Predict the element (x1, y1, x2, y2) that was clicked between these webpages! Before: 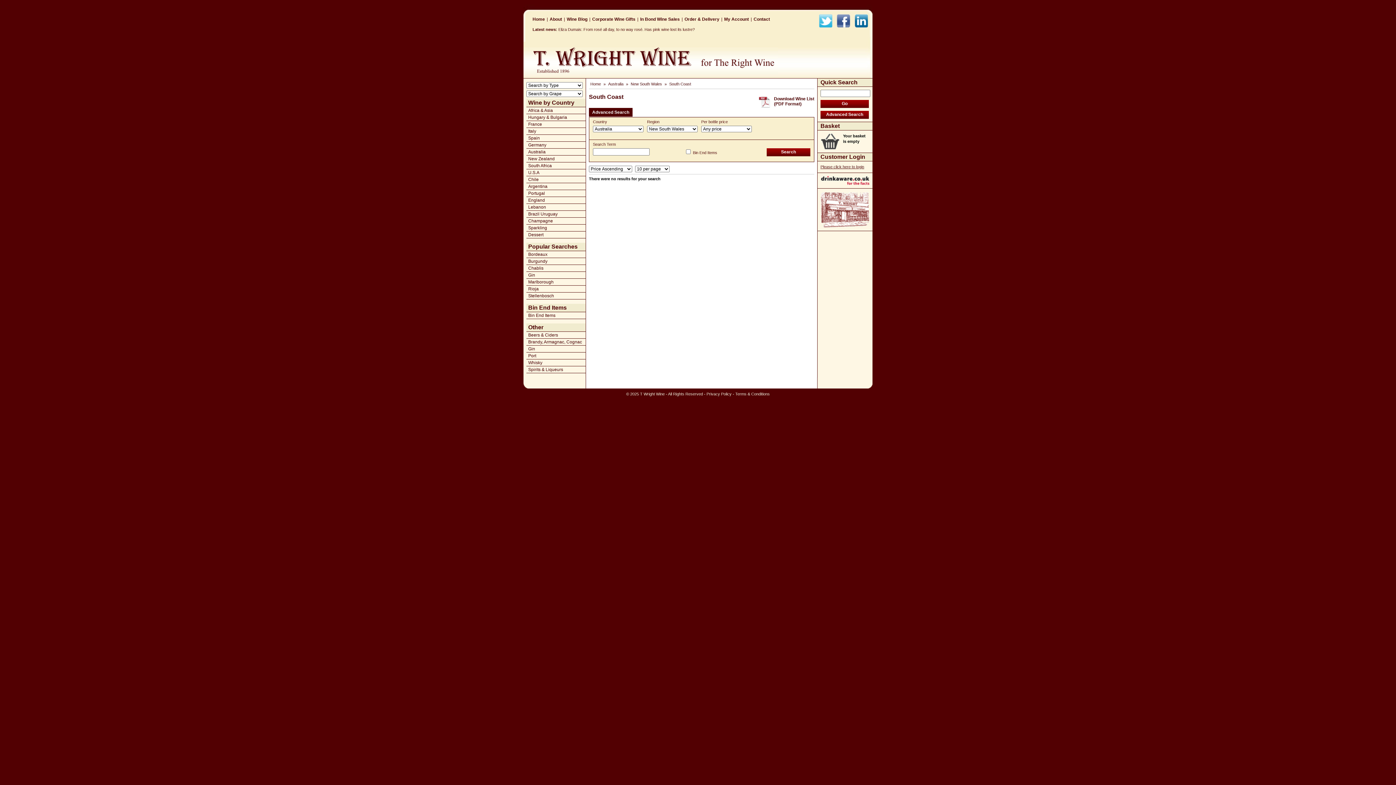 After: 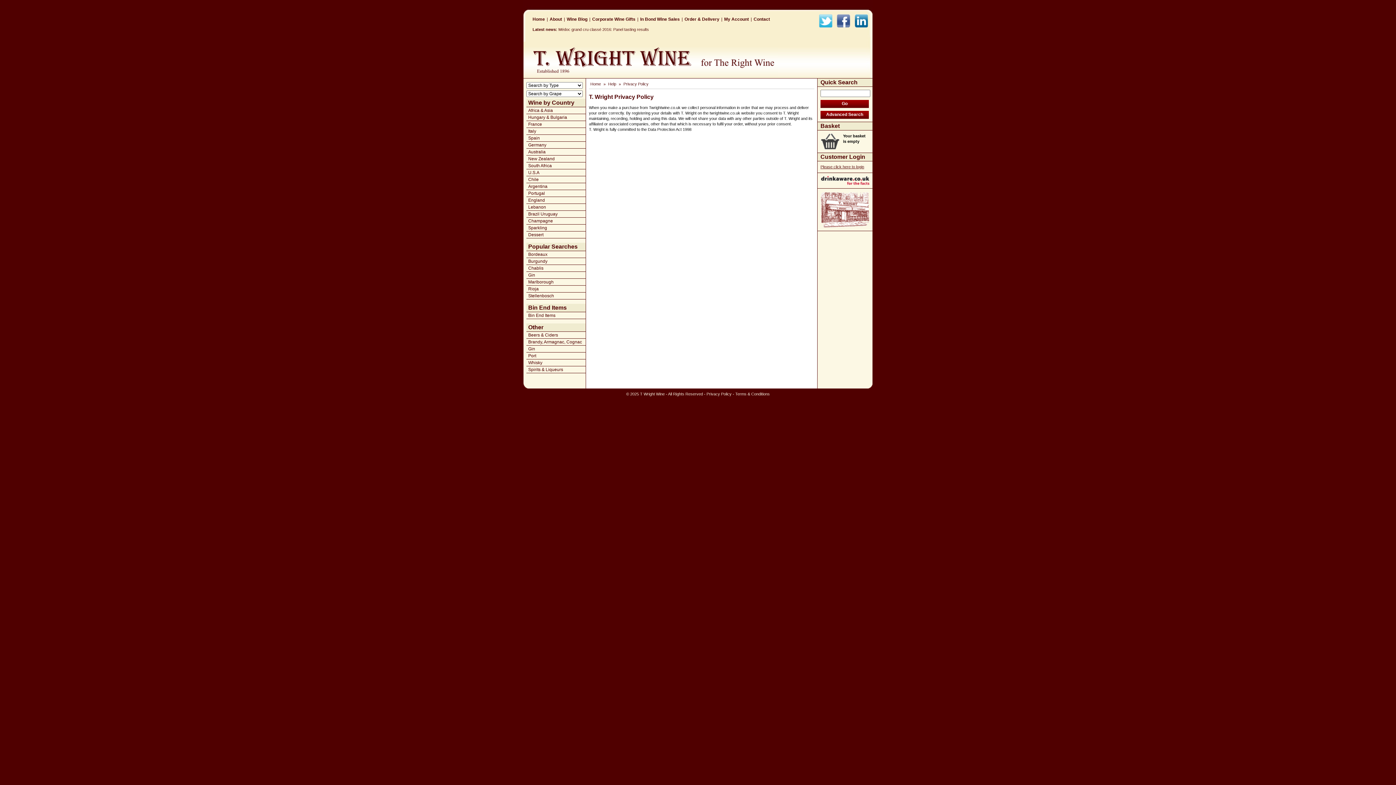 Action: label: Privacy Policy bbox: (706, 392, 731, 396)